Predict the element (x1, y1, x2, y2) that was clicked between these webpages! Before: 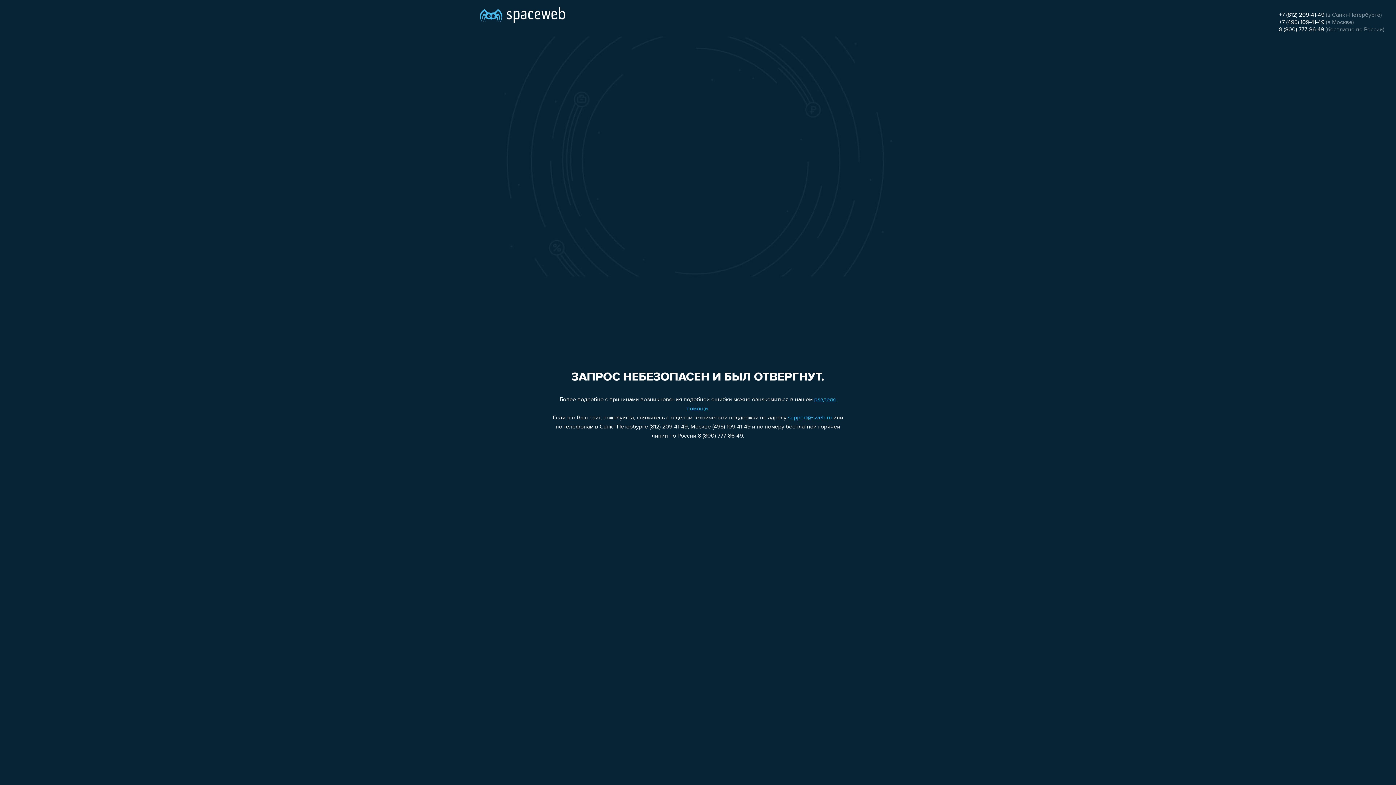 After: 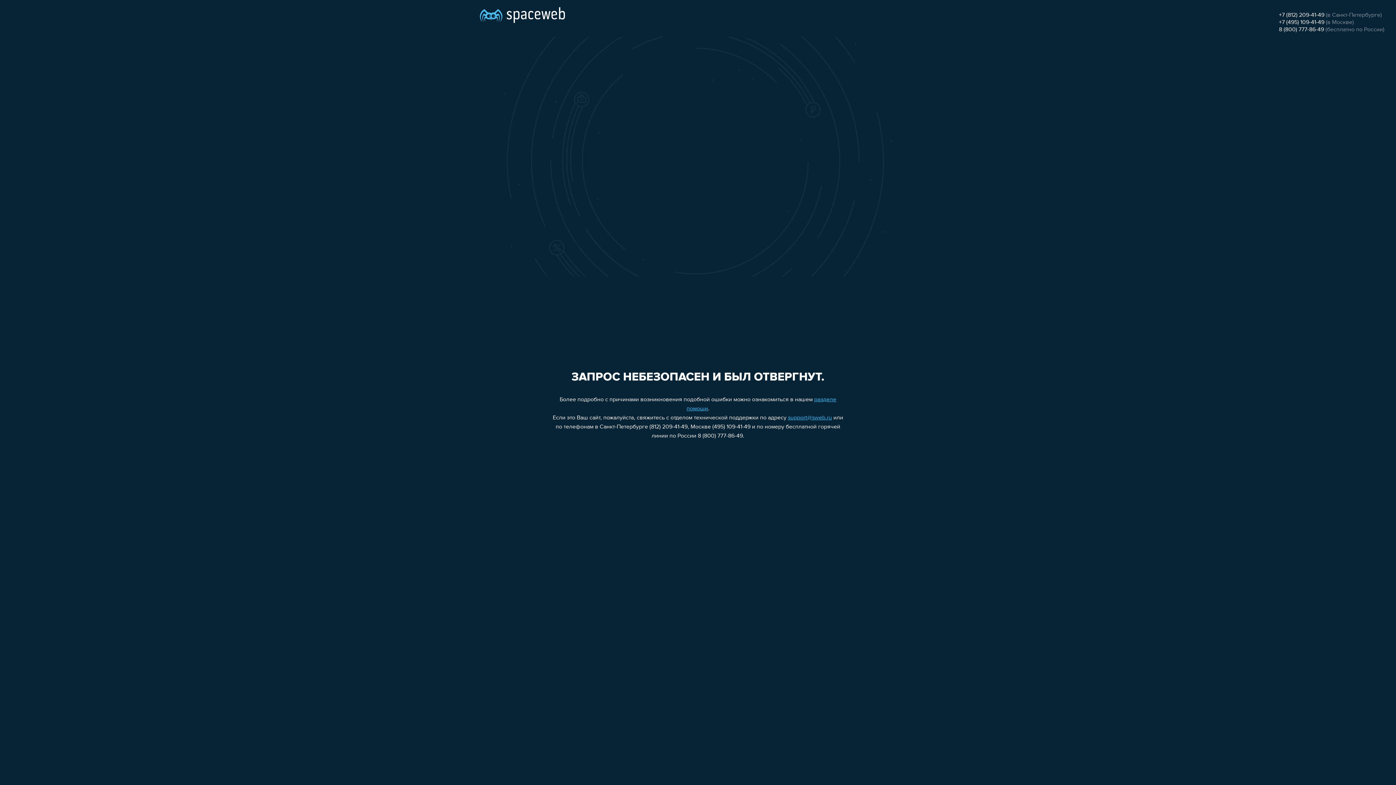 Action: label: +7 (495) 109-41-49 bbox: (1279, 19, 1324, 25)